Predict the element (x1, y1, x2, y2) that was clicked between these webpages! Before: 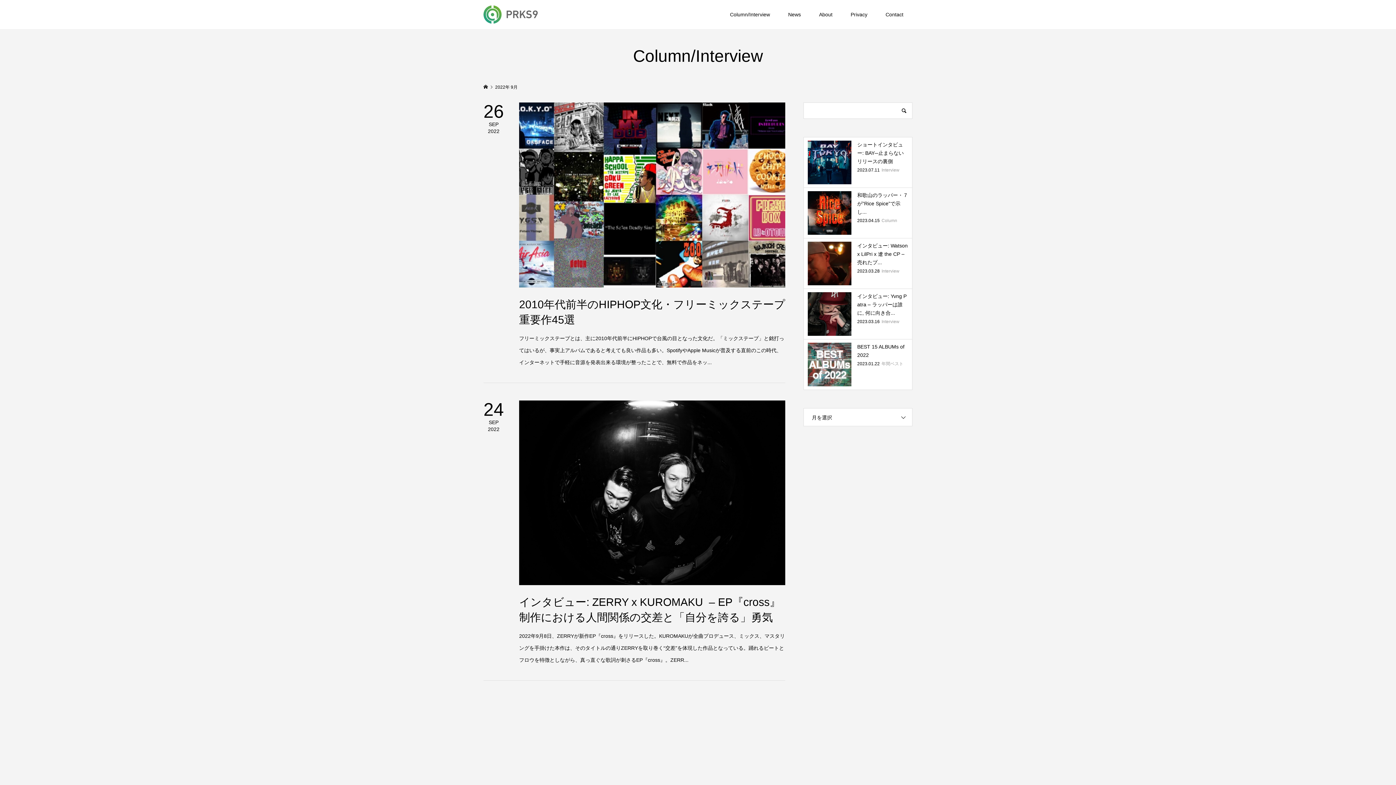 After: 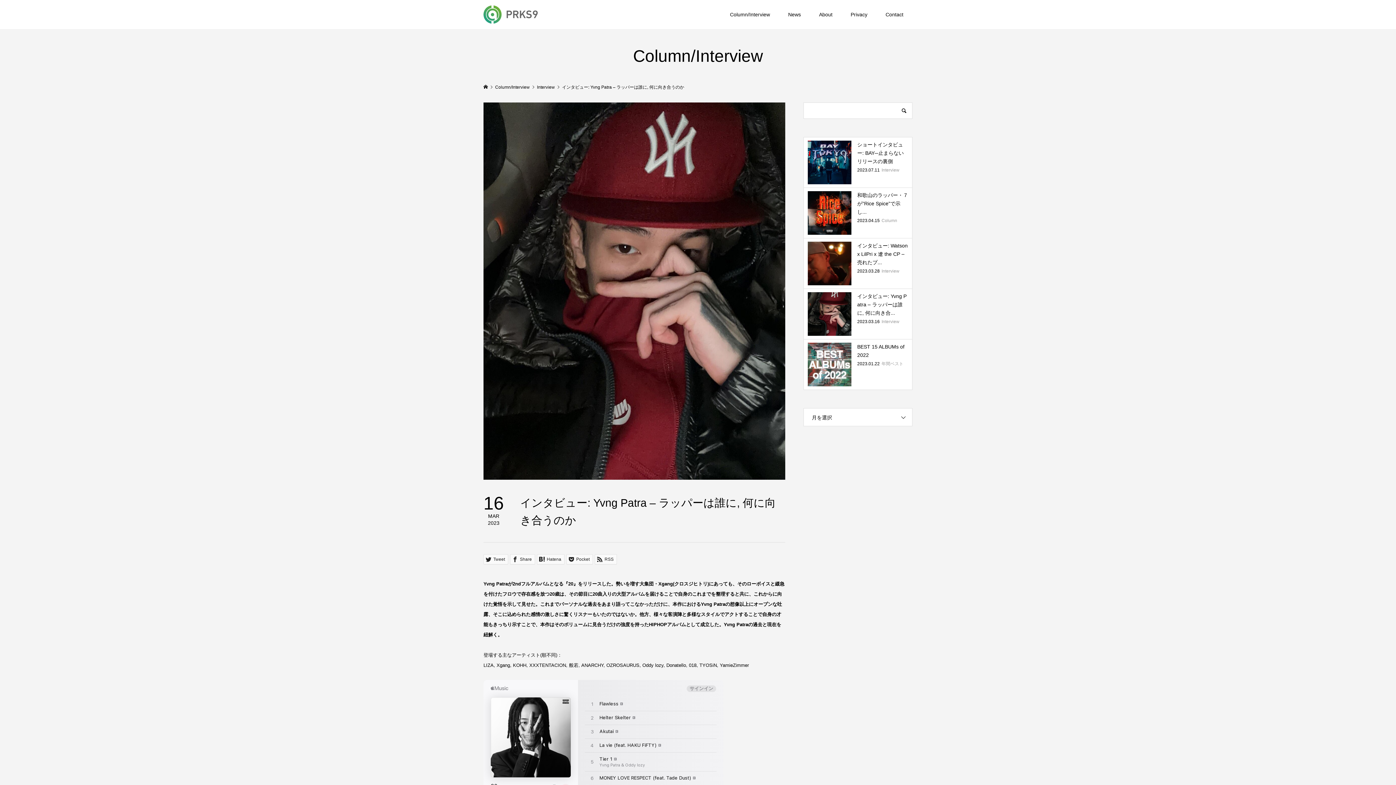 Action: bbox: (804, 289, 912, 339) label: インタビュー: Yvng Patra – ラッパーは誰に, 何に向き合...

2023.03.16Interview